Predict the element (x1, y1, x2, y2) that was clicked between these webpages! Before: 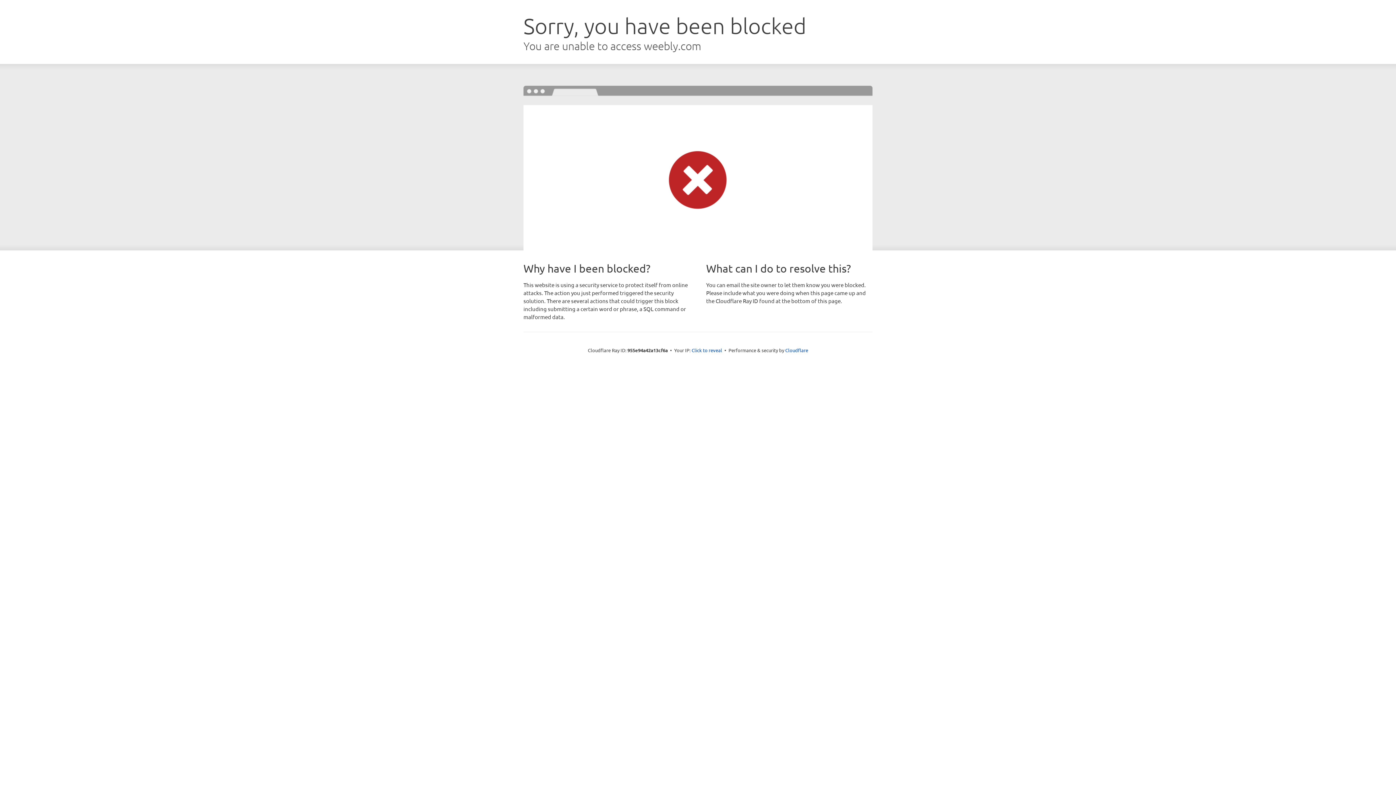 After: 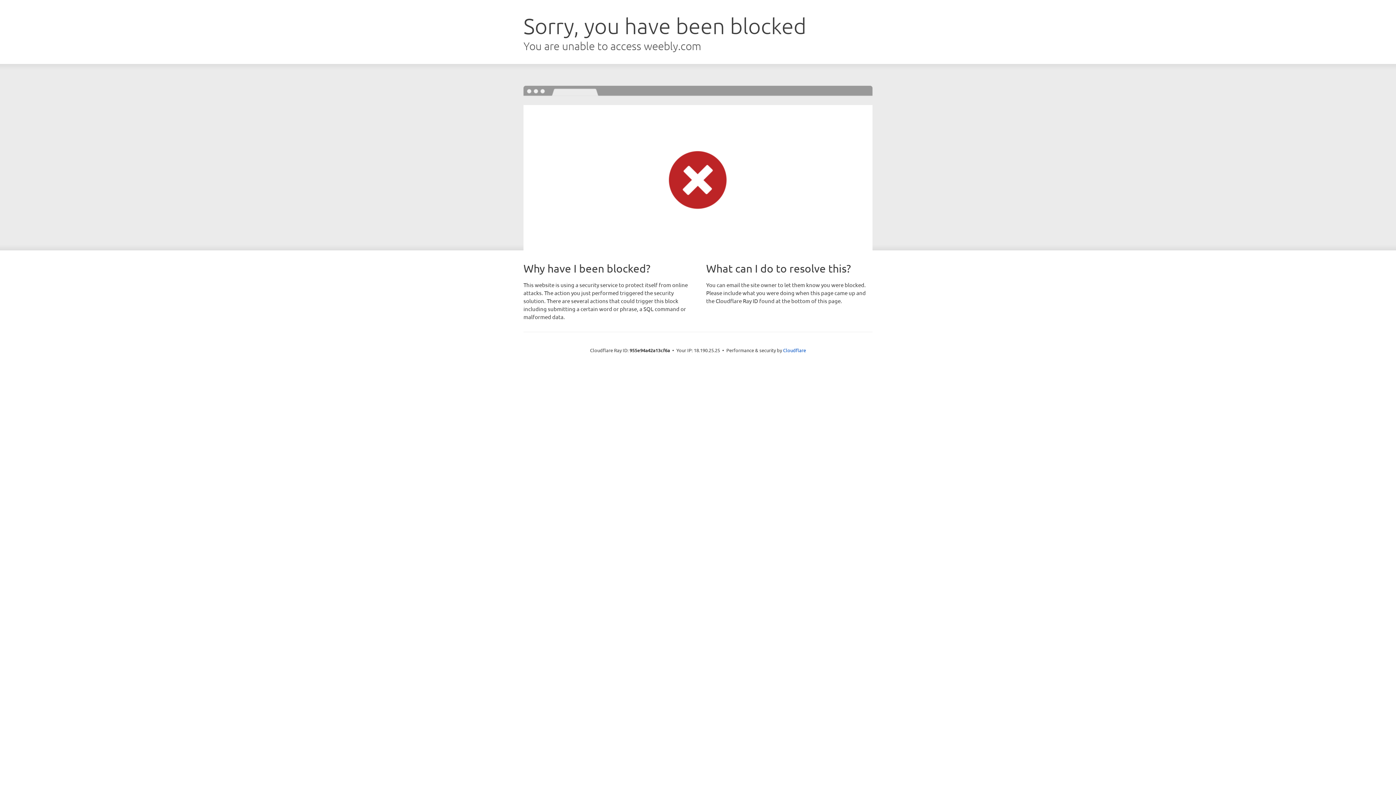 Action: label: Click to reveal bbox: (691, 346, 722, 353)